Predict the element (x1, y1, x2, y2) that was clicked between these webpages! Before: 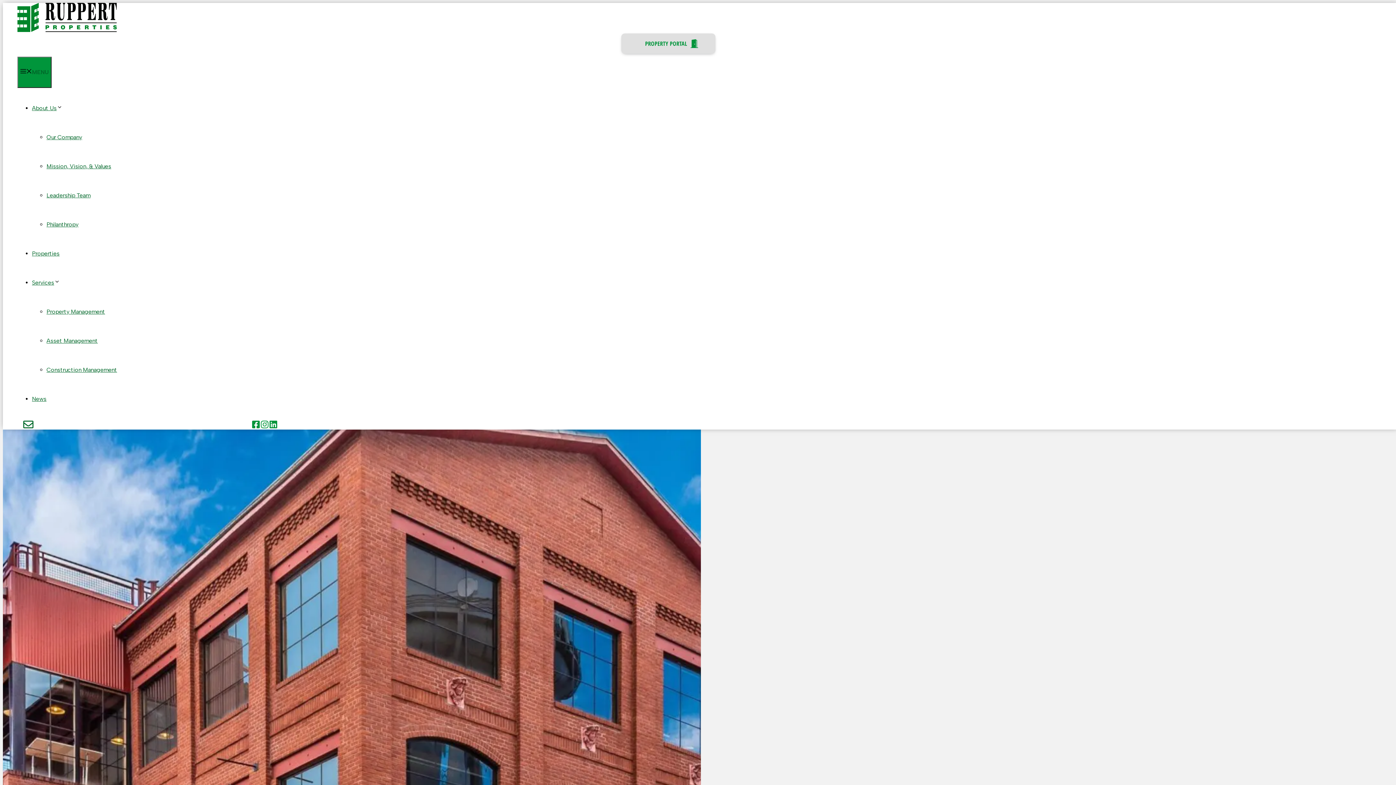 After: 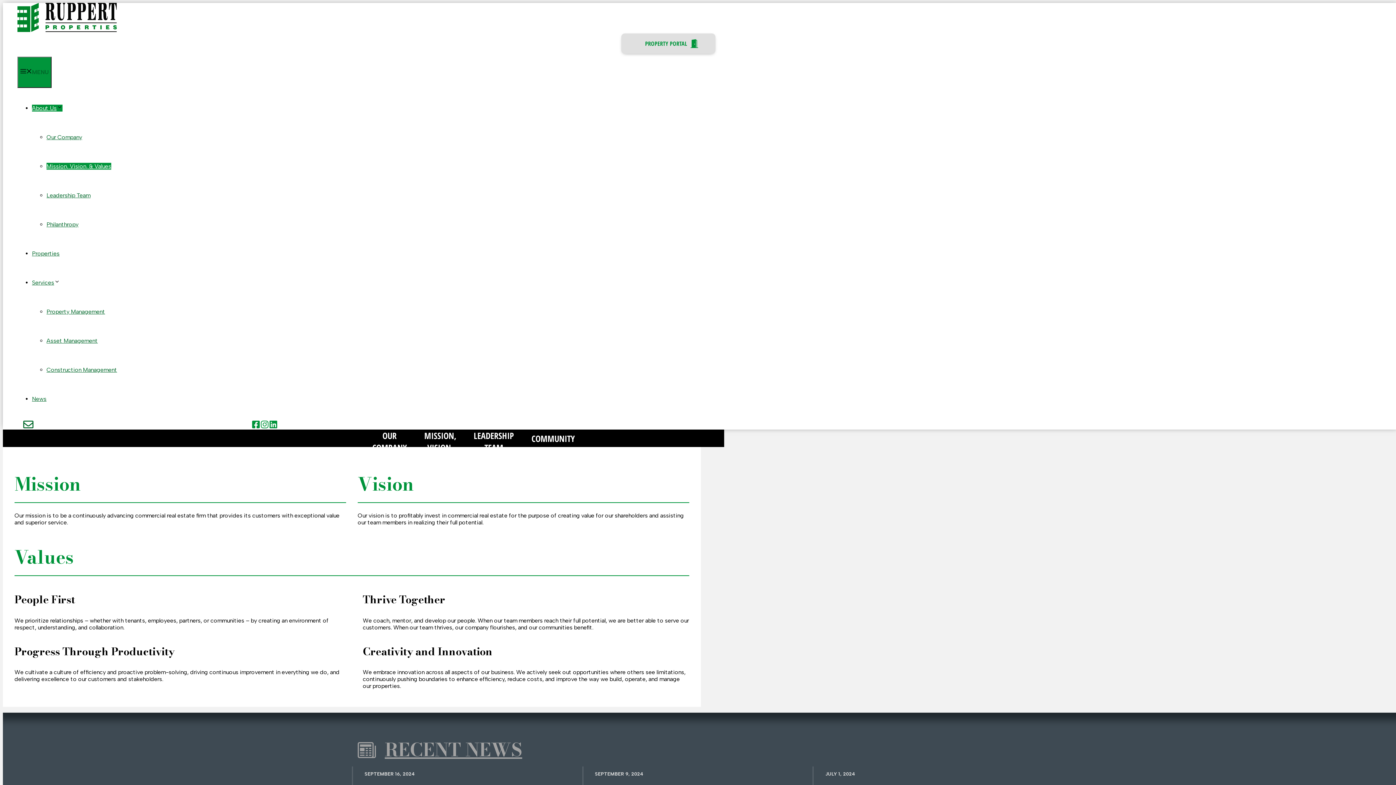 Action: bbox: (46, 162, 111, 169) label: Mission, Vision, & Values